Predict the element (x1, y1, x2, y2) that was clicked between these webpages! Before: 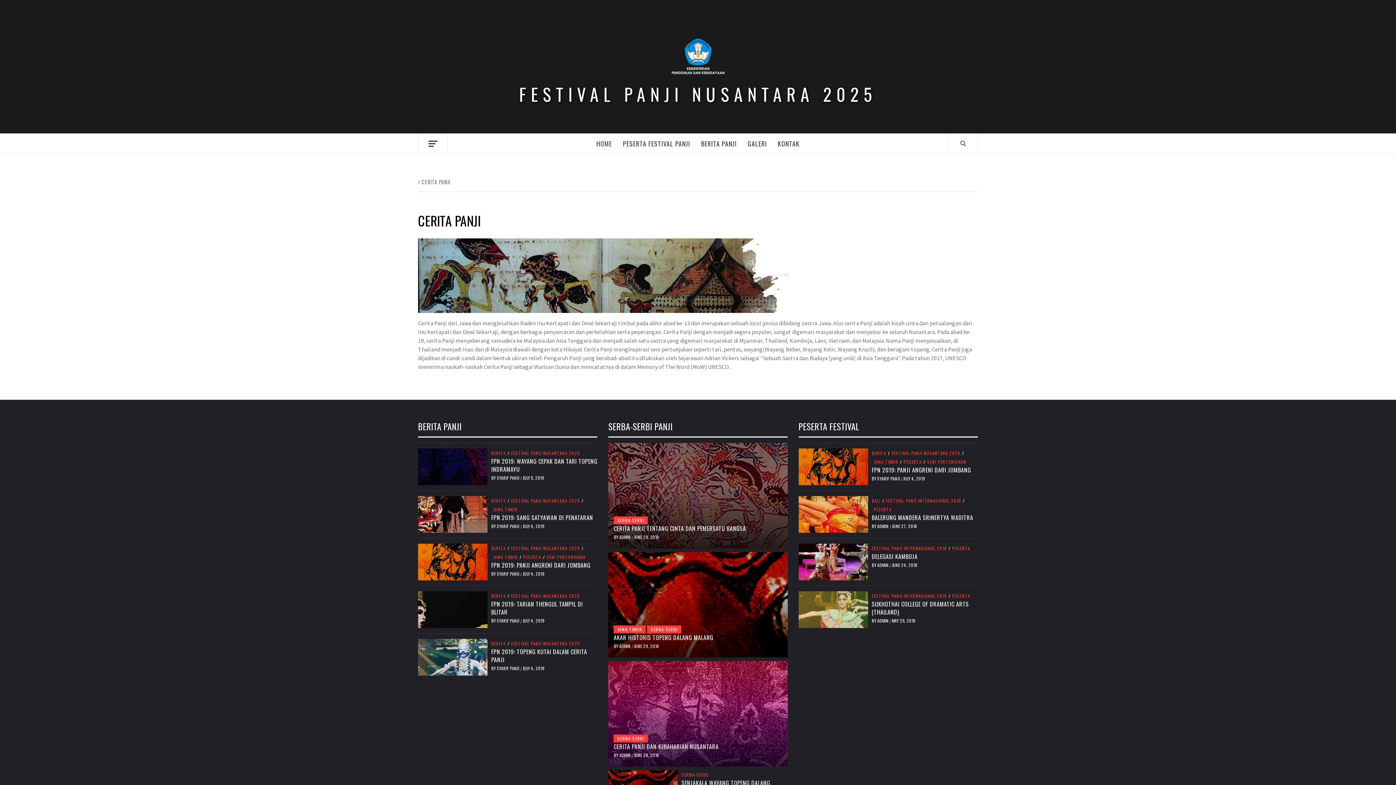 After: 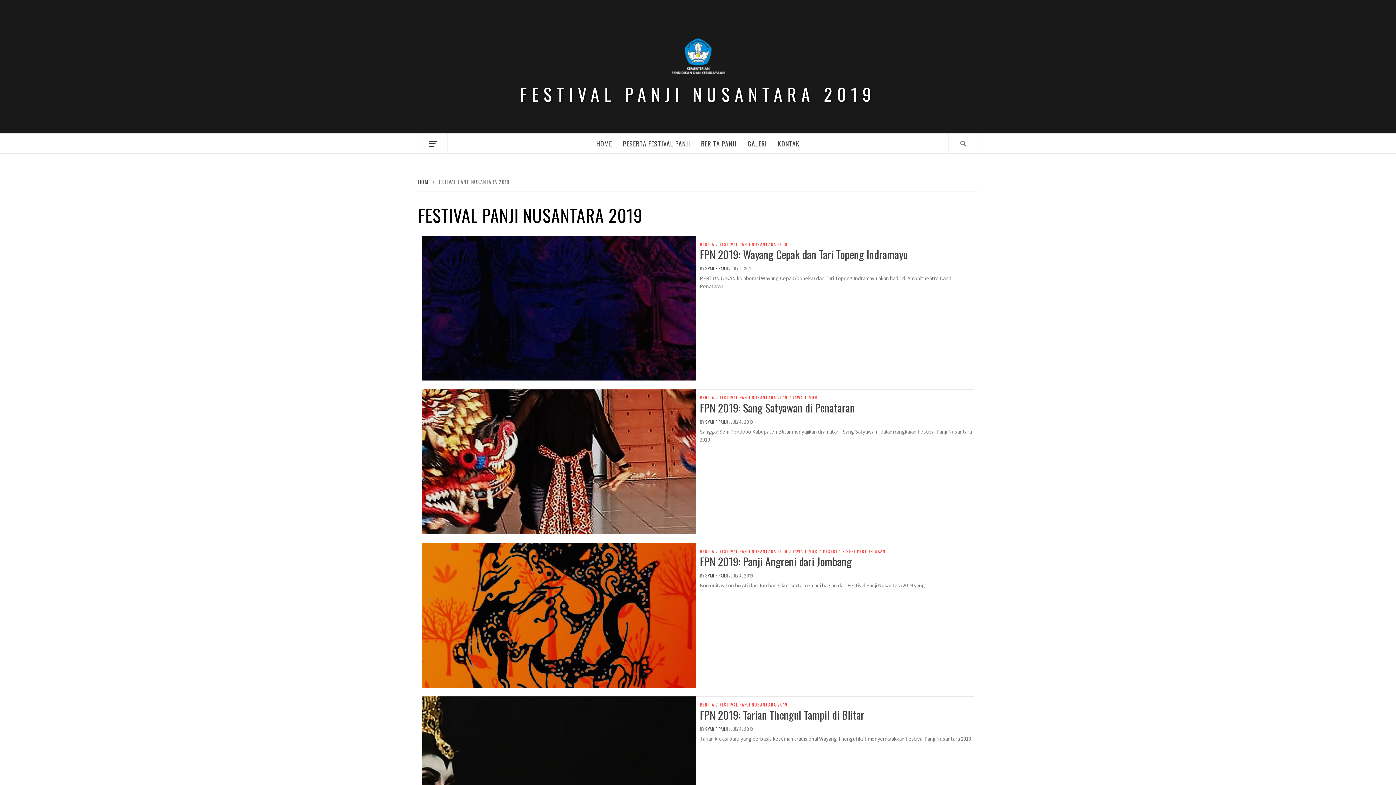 Action: label: FESTIVAL PANJI NUSANTARA 2025 bbox: (509, 594, 581, 598)